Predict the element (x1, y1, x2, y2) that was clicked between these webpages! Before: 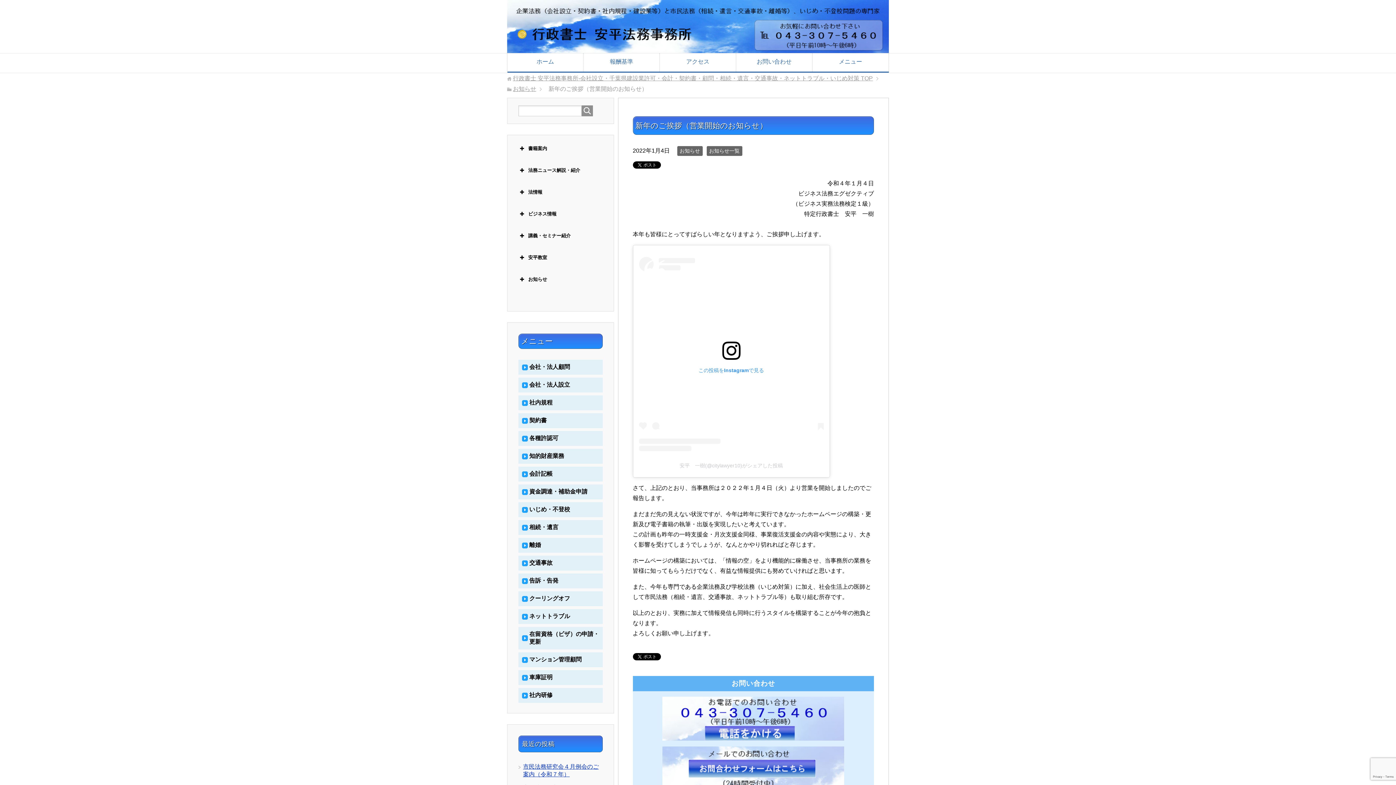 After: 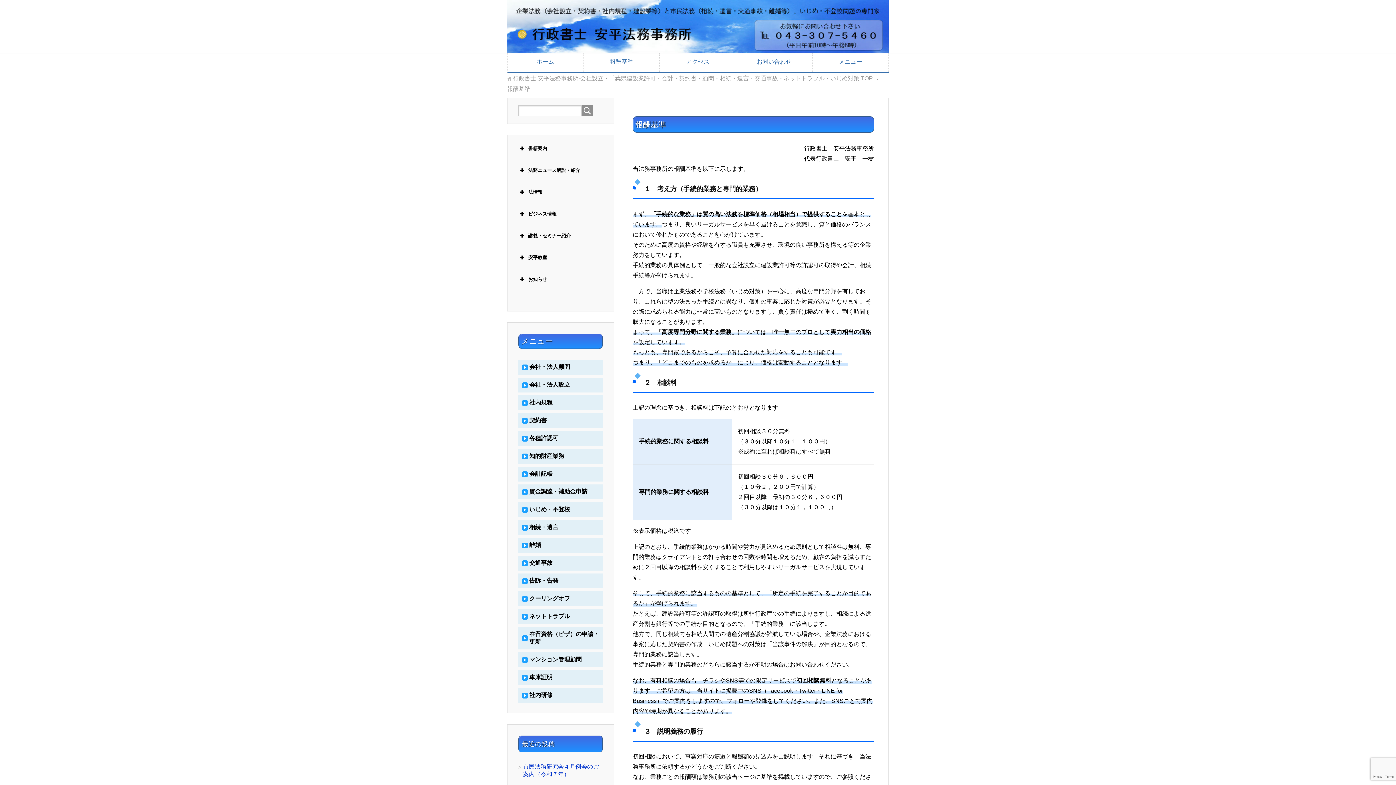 Action: label: 報酬基準 bbox: (583, 53, 660, 71)